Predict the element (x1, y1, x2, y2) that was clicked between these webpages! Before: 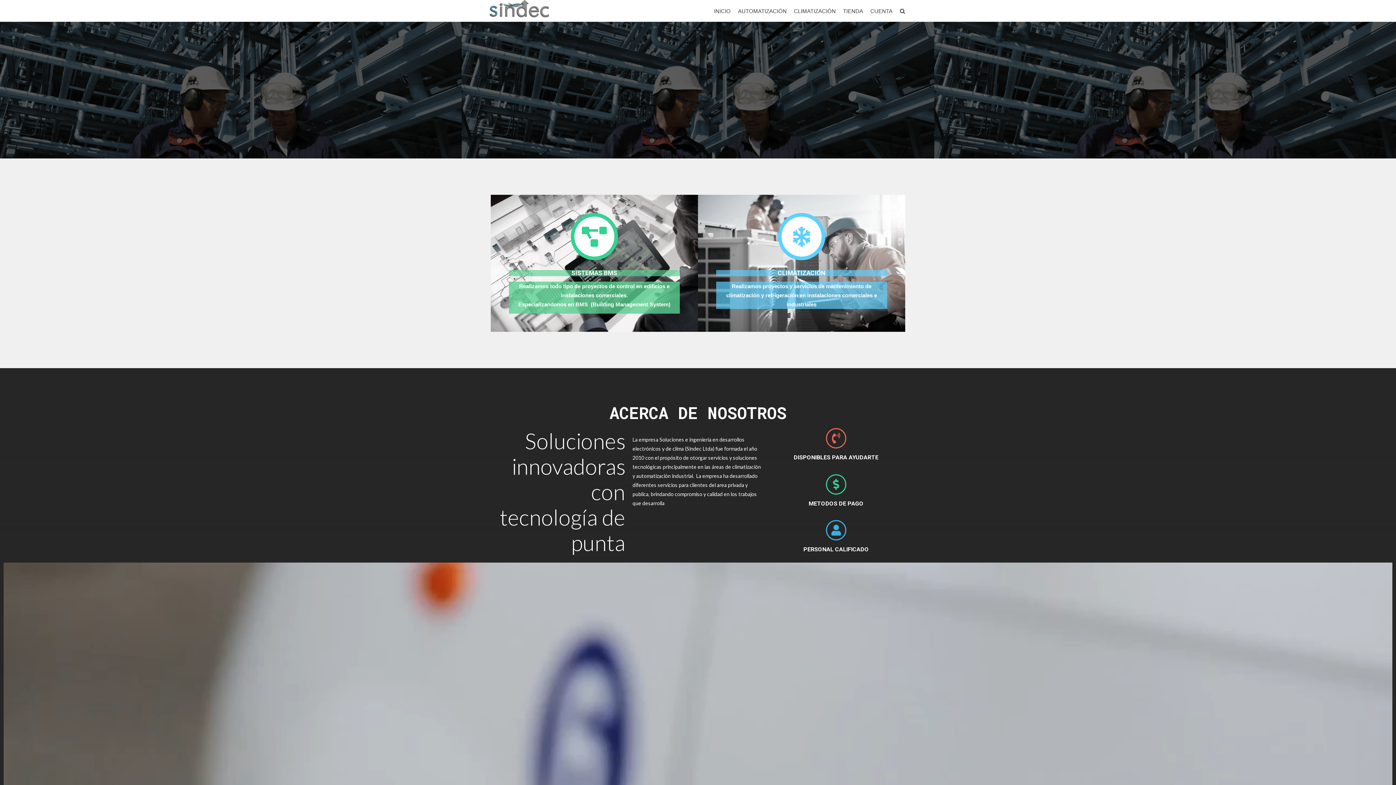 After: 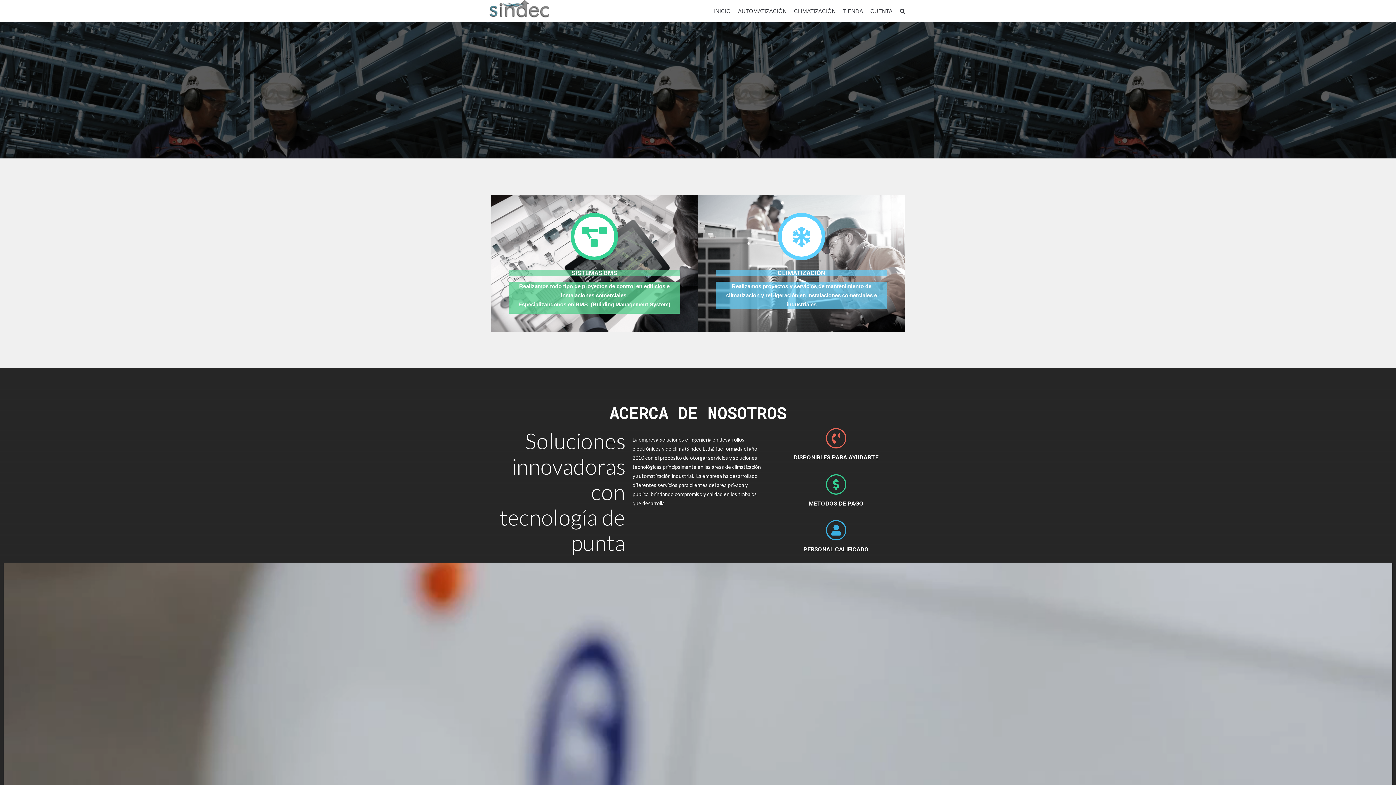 Action: label: TIENDA bbox: (843, 6, 863, 15)